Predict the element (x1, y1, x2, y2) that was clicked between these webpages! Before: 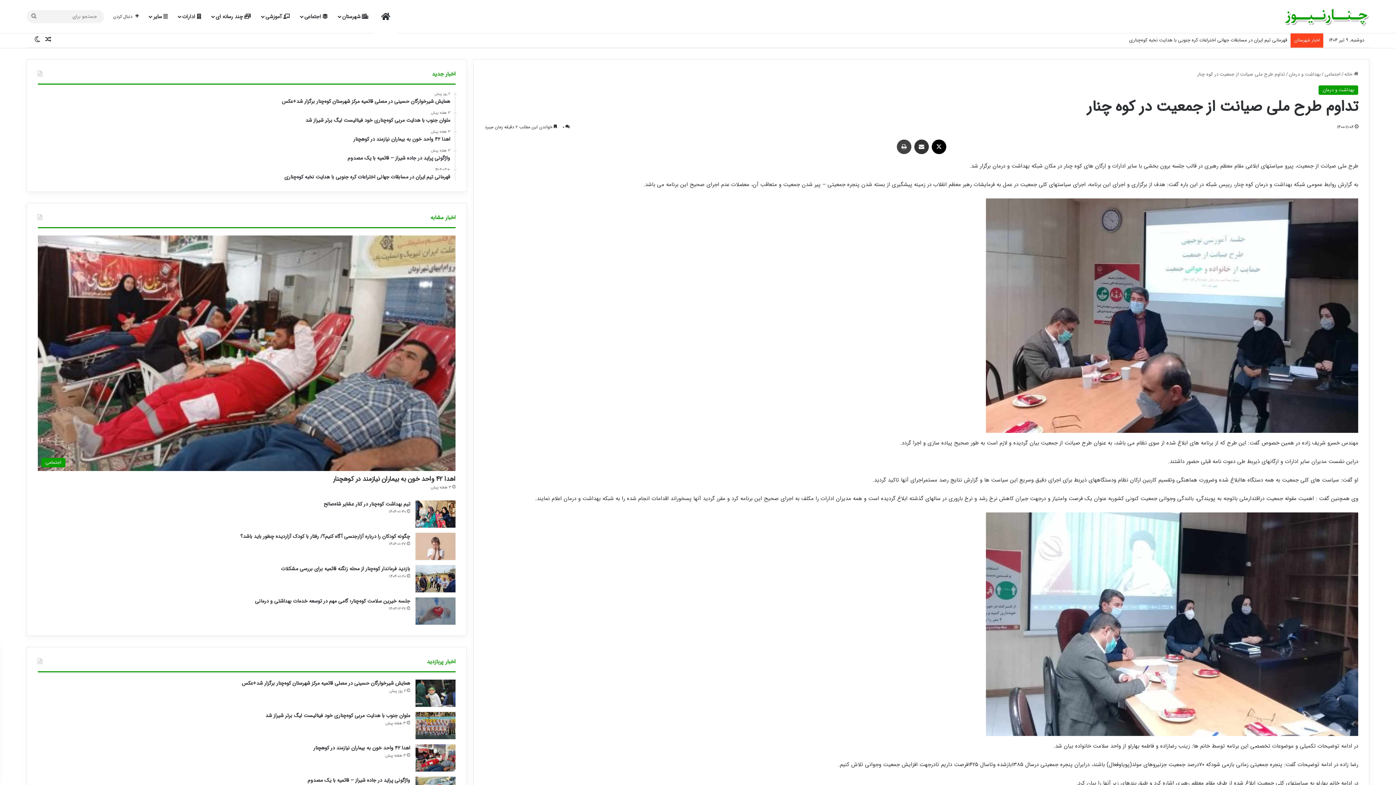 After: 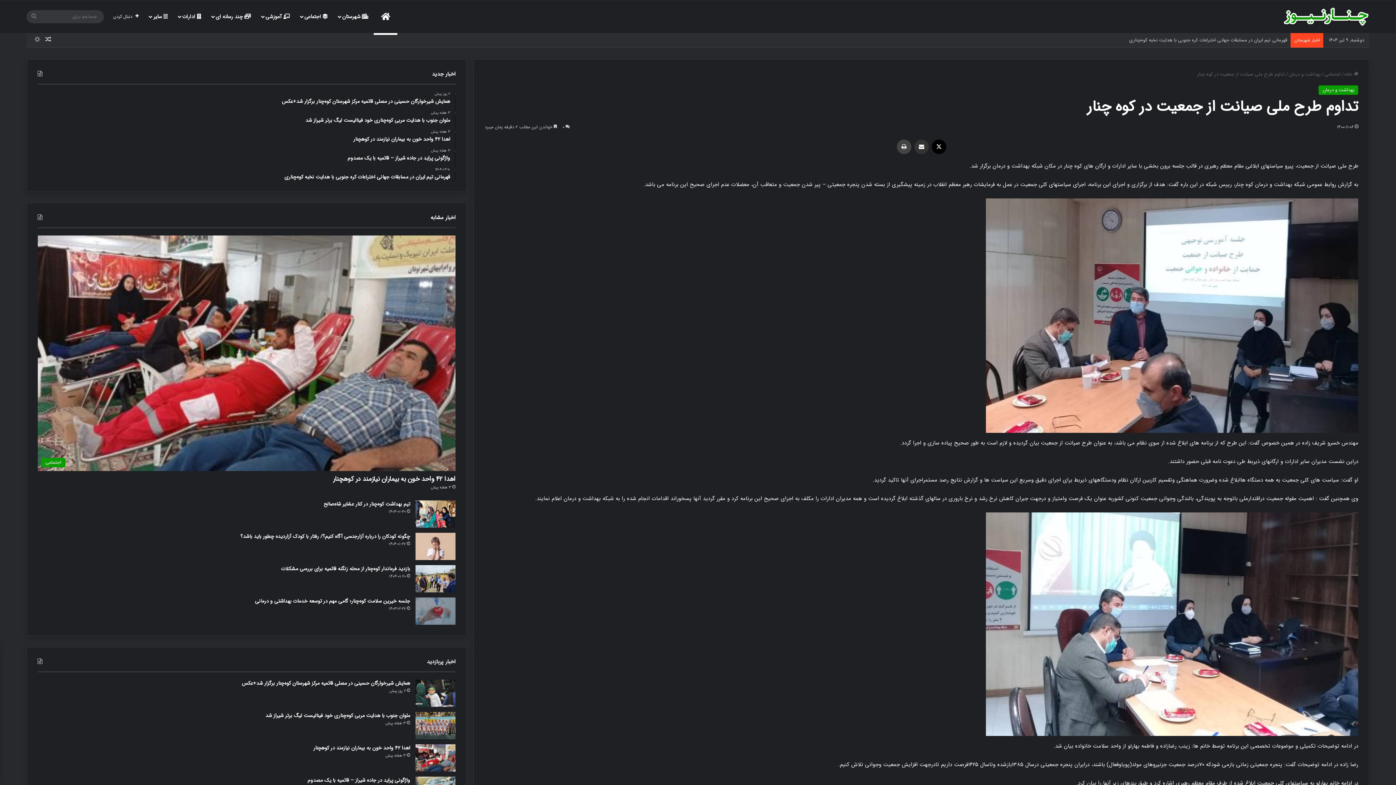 Action: label: تغییر پوسته bbox: (31, 33, 42, 47)